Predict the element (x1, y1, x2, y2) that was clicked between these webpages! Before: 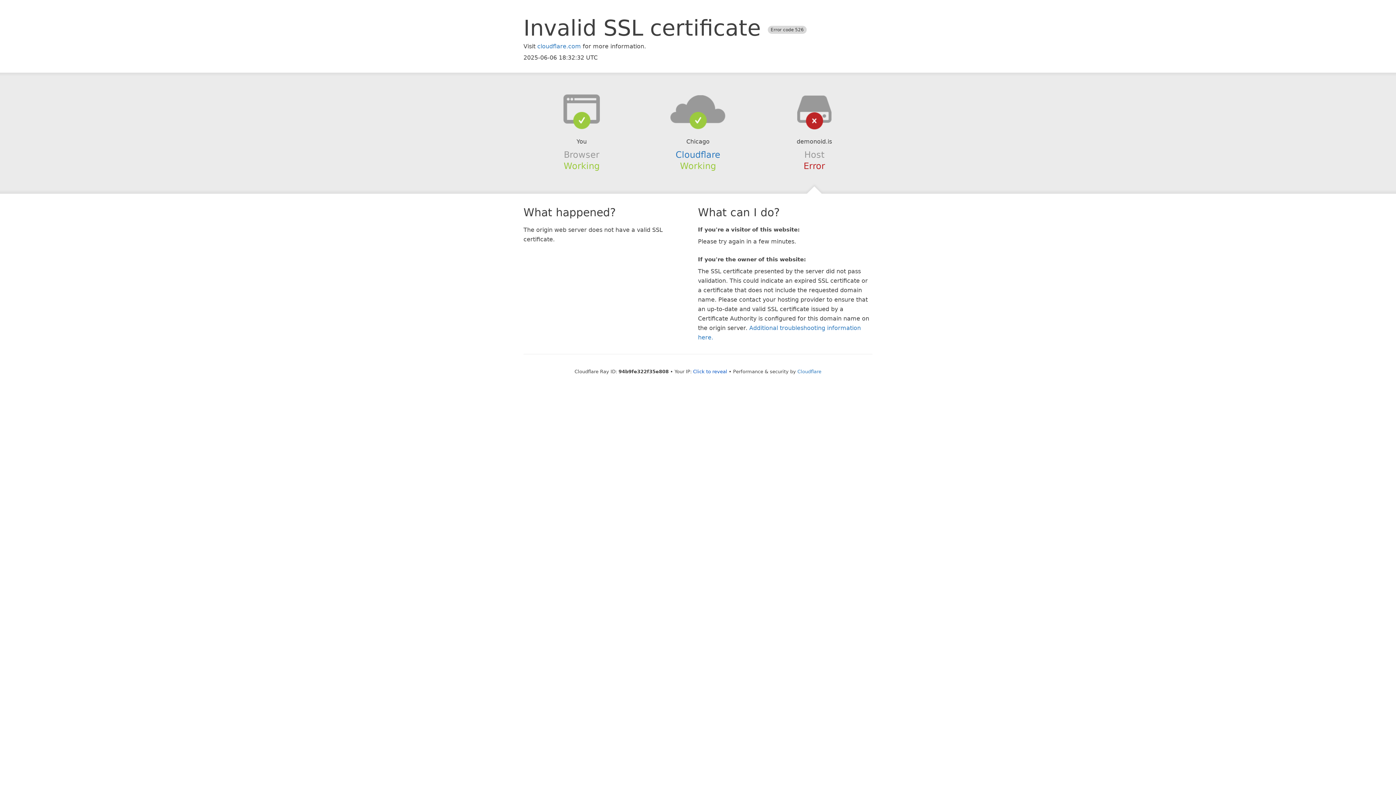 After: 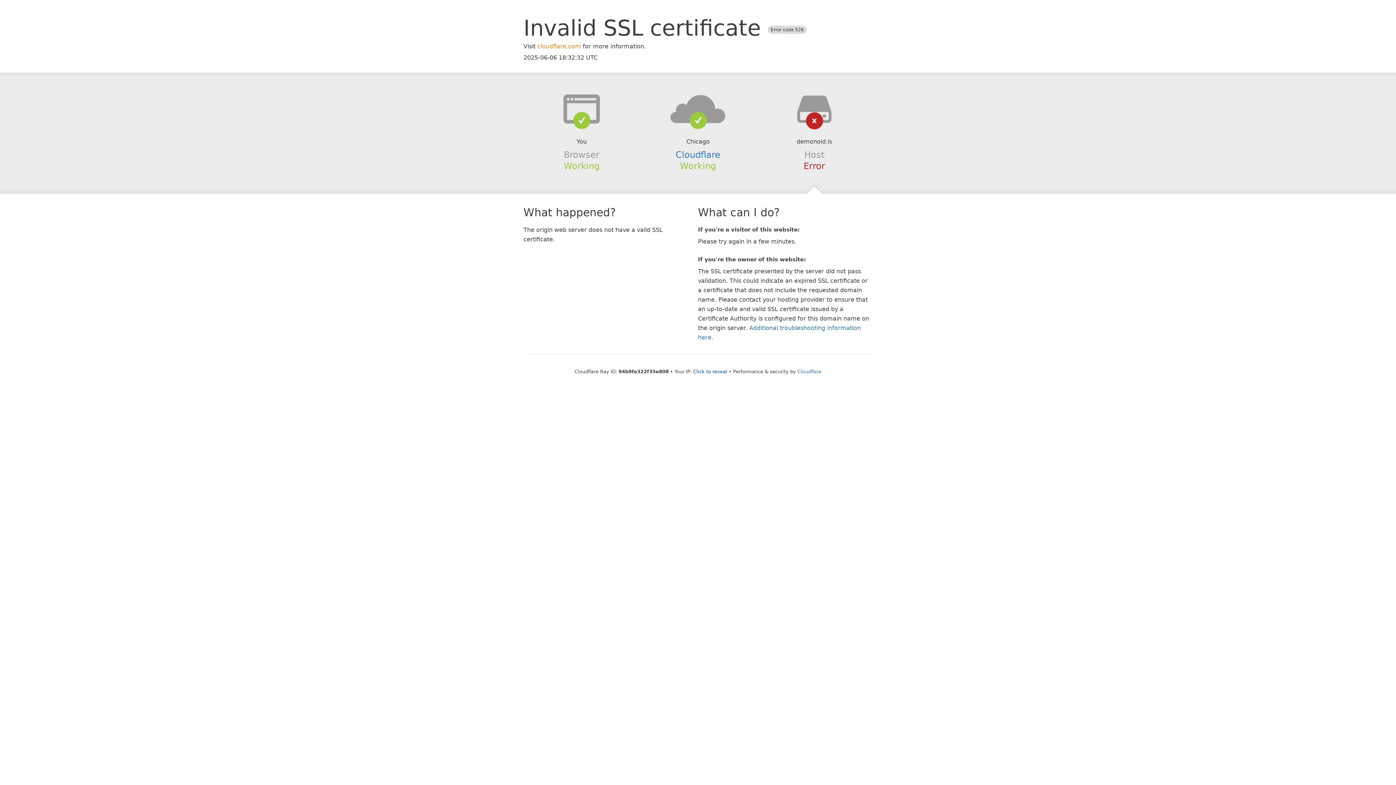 Action: bbox: (537, 42, 581, 49) label: cloudflare.com